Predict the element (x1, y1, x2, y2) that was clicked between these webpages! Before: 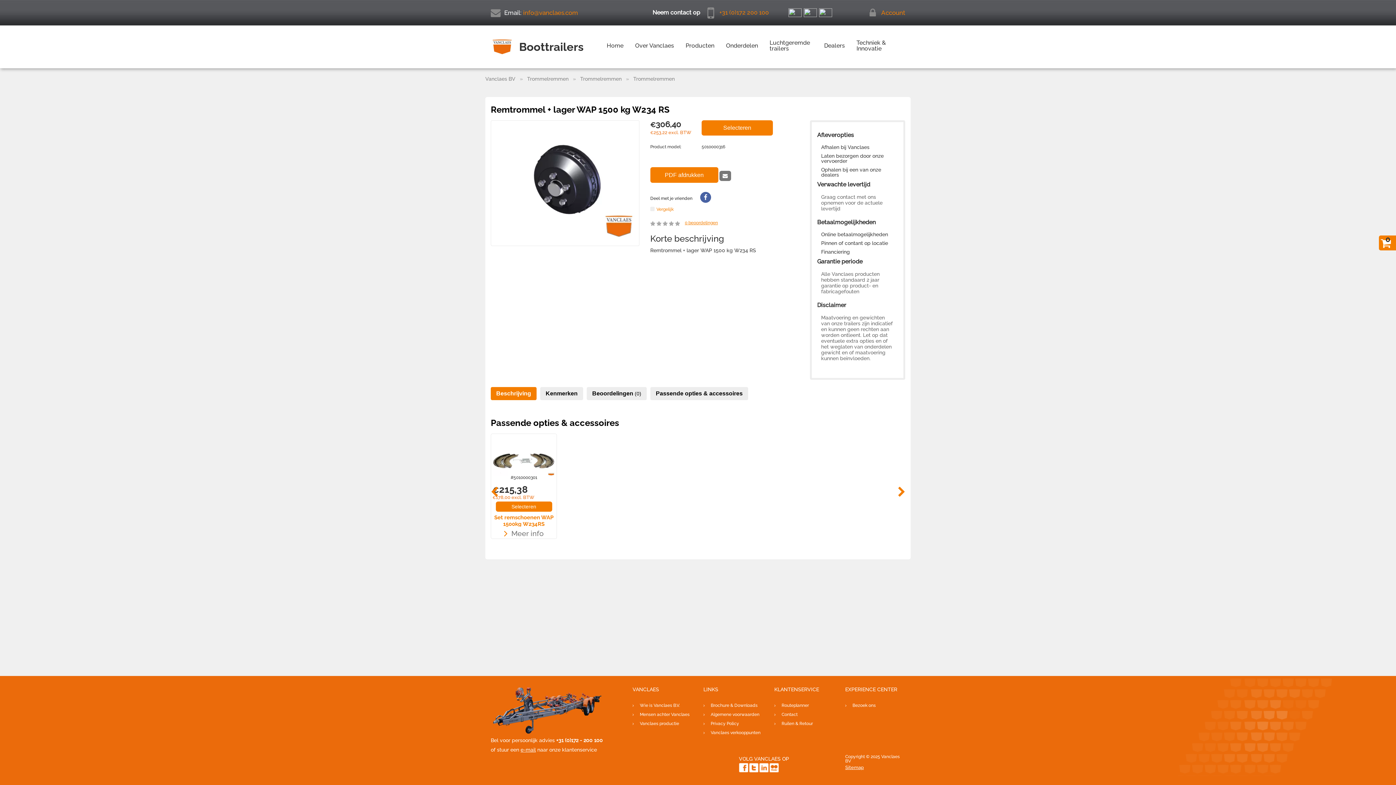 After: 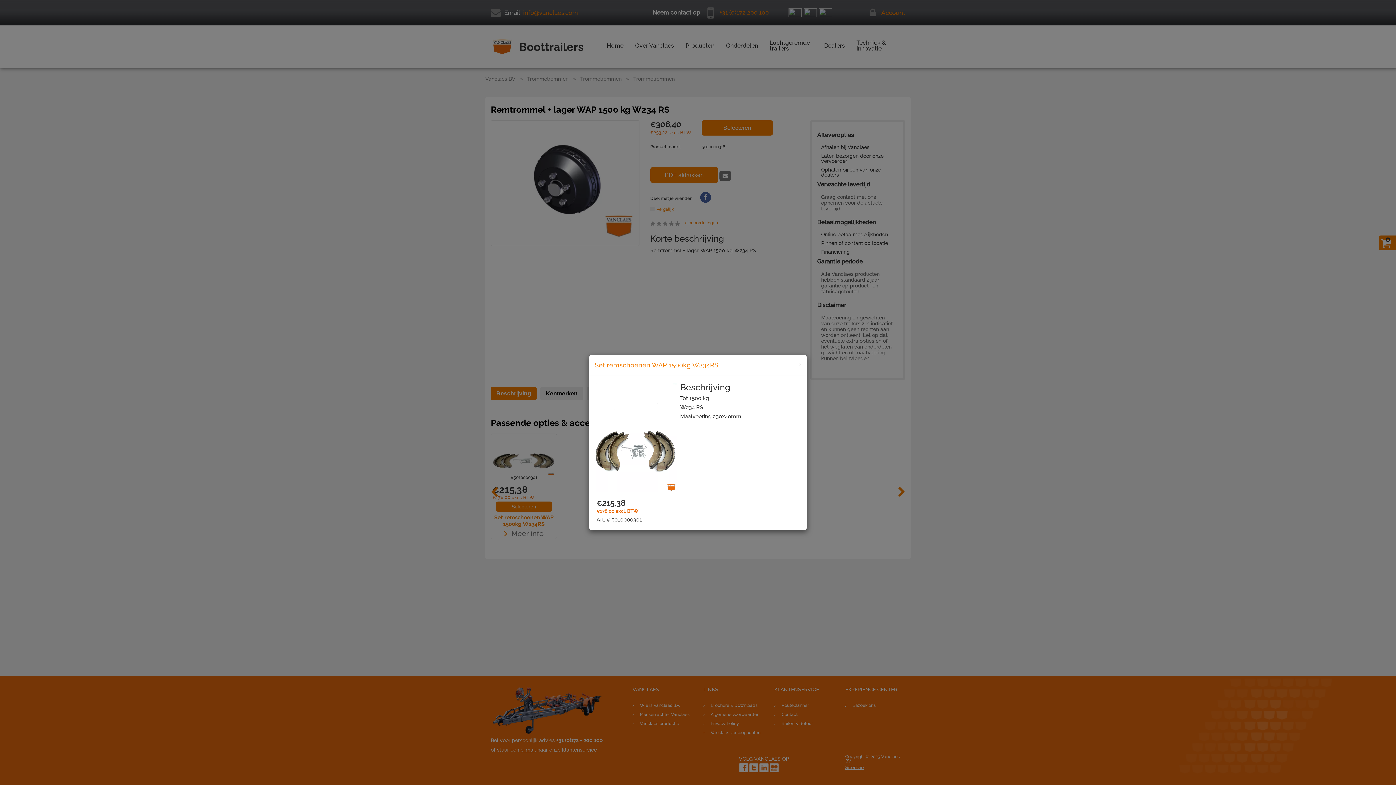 Action: label: Set remschoenen WAP 1500kg W234RS bbox: (492, 514, 555, 526)